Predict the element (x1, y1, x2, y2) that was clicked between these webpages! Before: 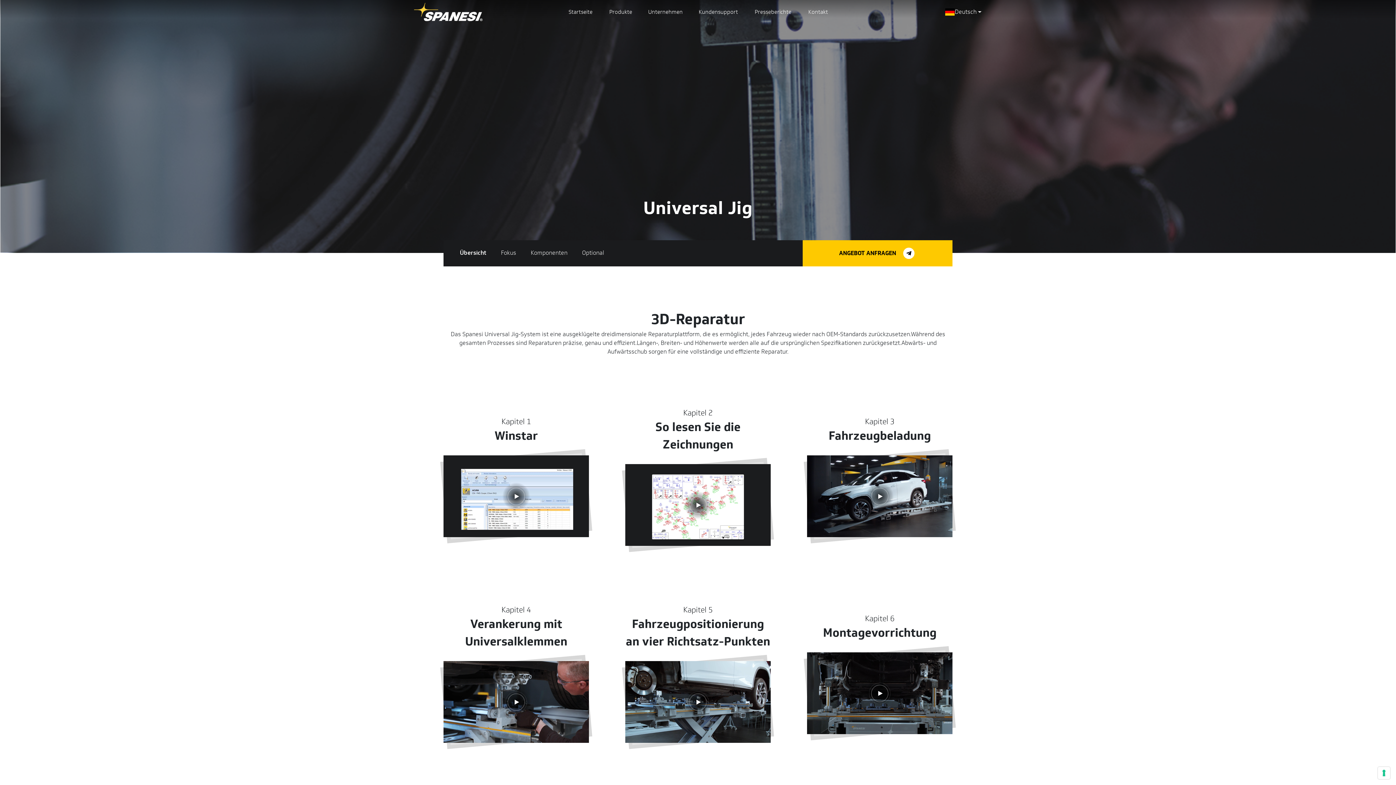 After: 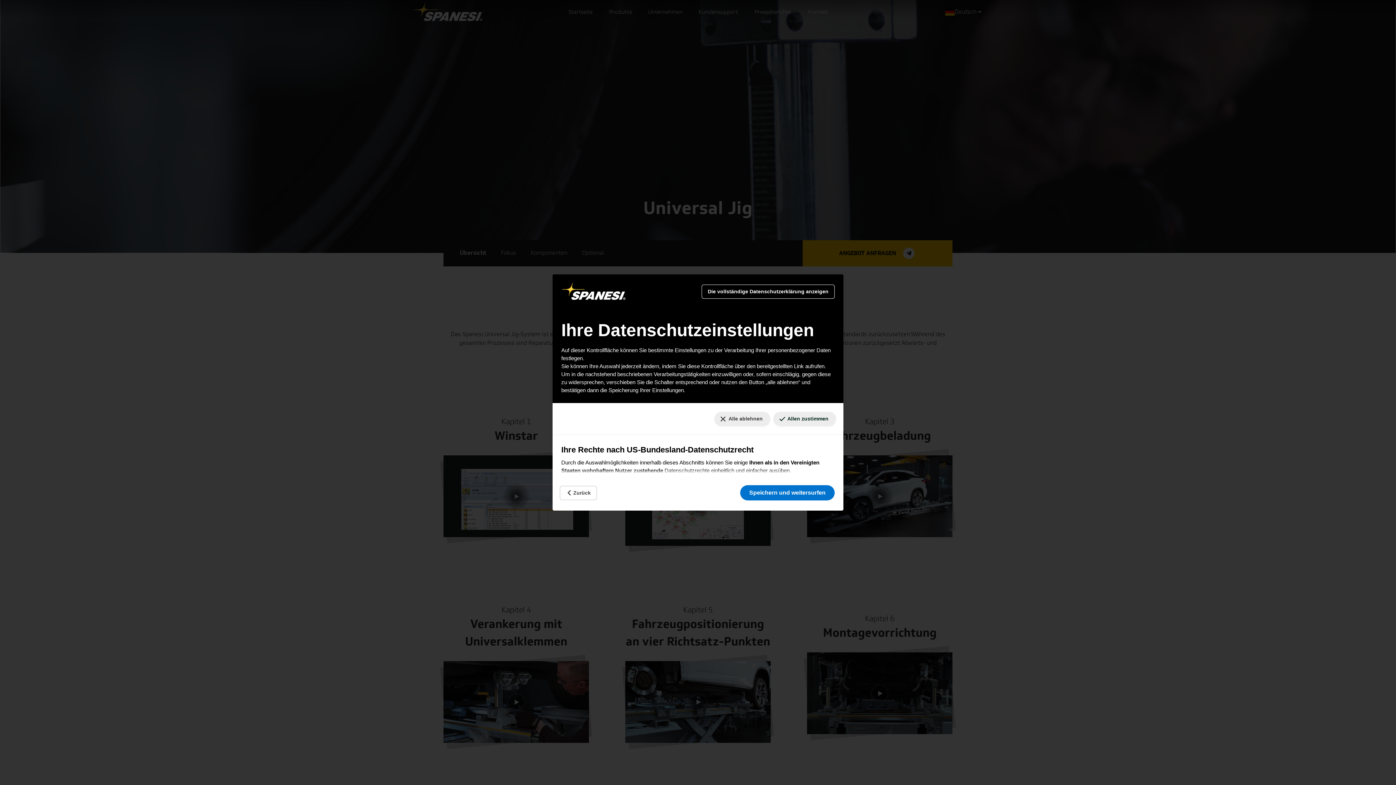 Action: bbox: (1378, 767, 1390, 779) label: Ihre Einstellungen für Einwilligungen für Tracking Technologien